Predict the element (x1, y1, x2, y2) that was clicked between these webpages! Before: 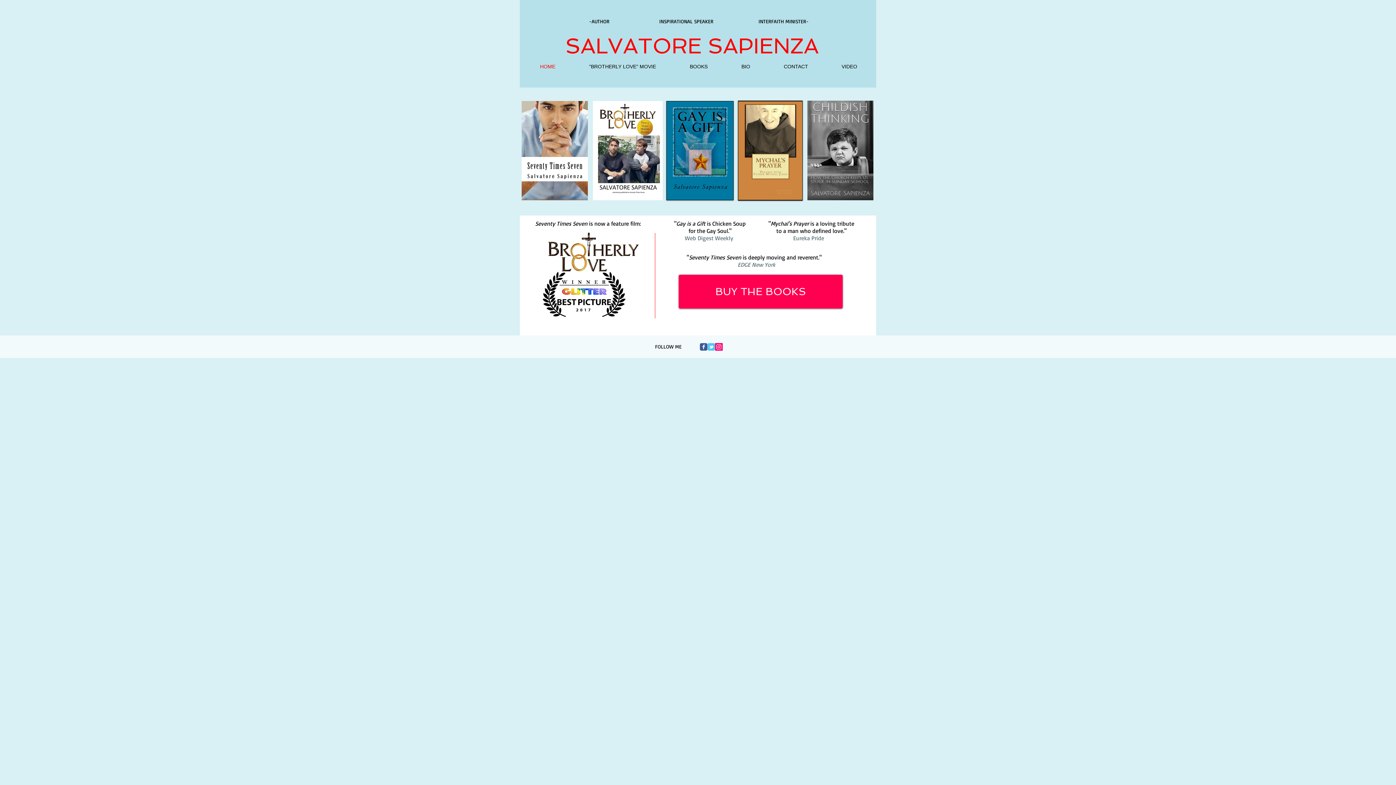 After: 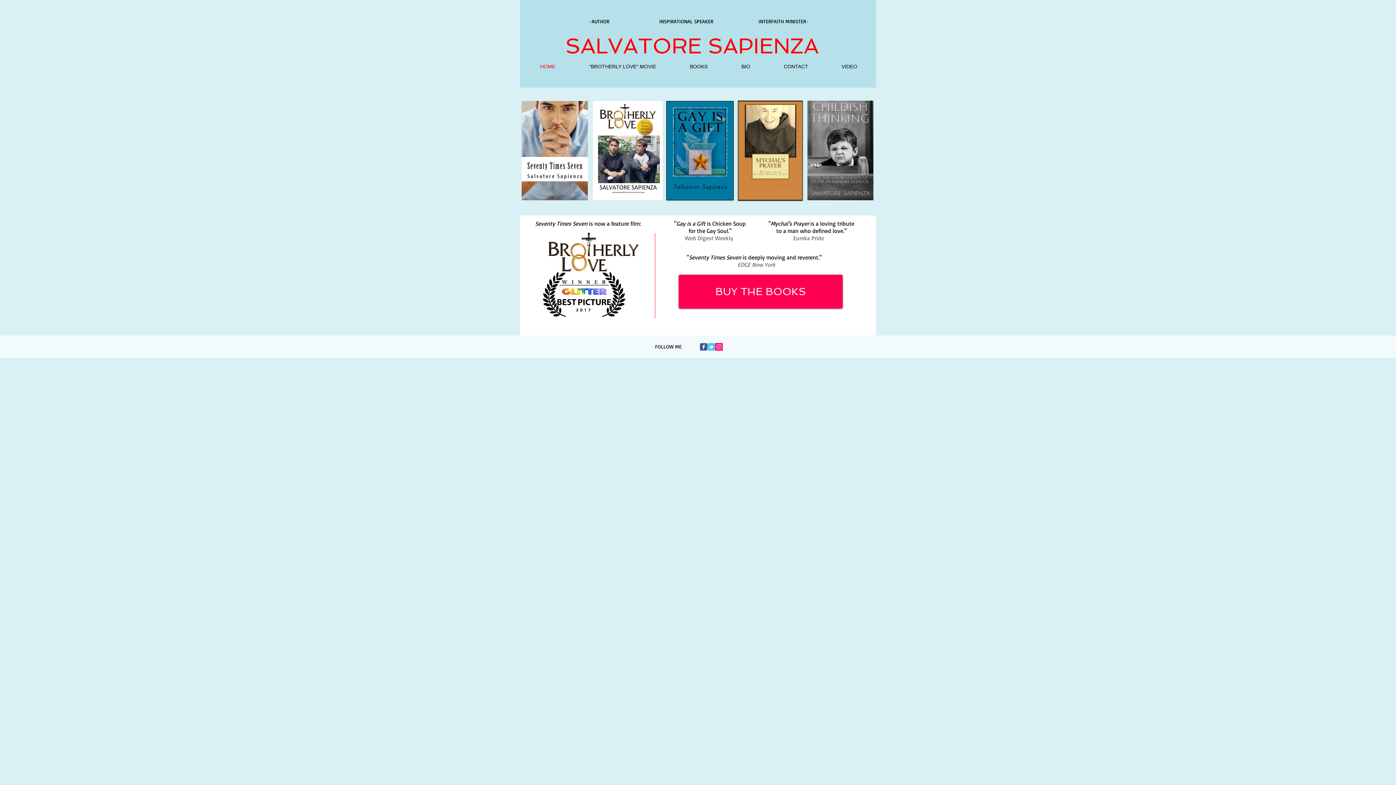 Action: bbox: (523, 61, 572, 72) label: HOME